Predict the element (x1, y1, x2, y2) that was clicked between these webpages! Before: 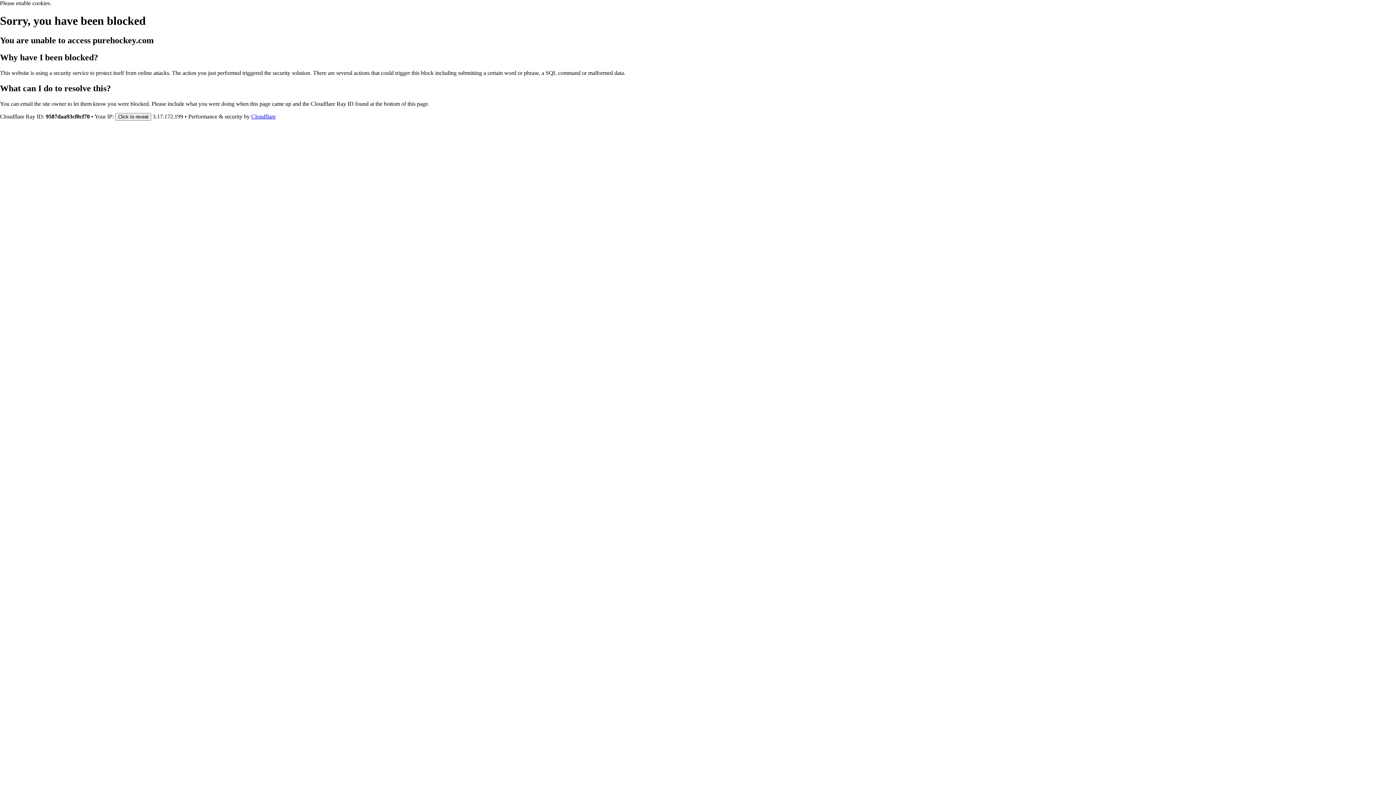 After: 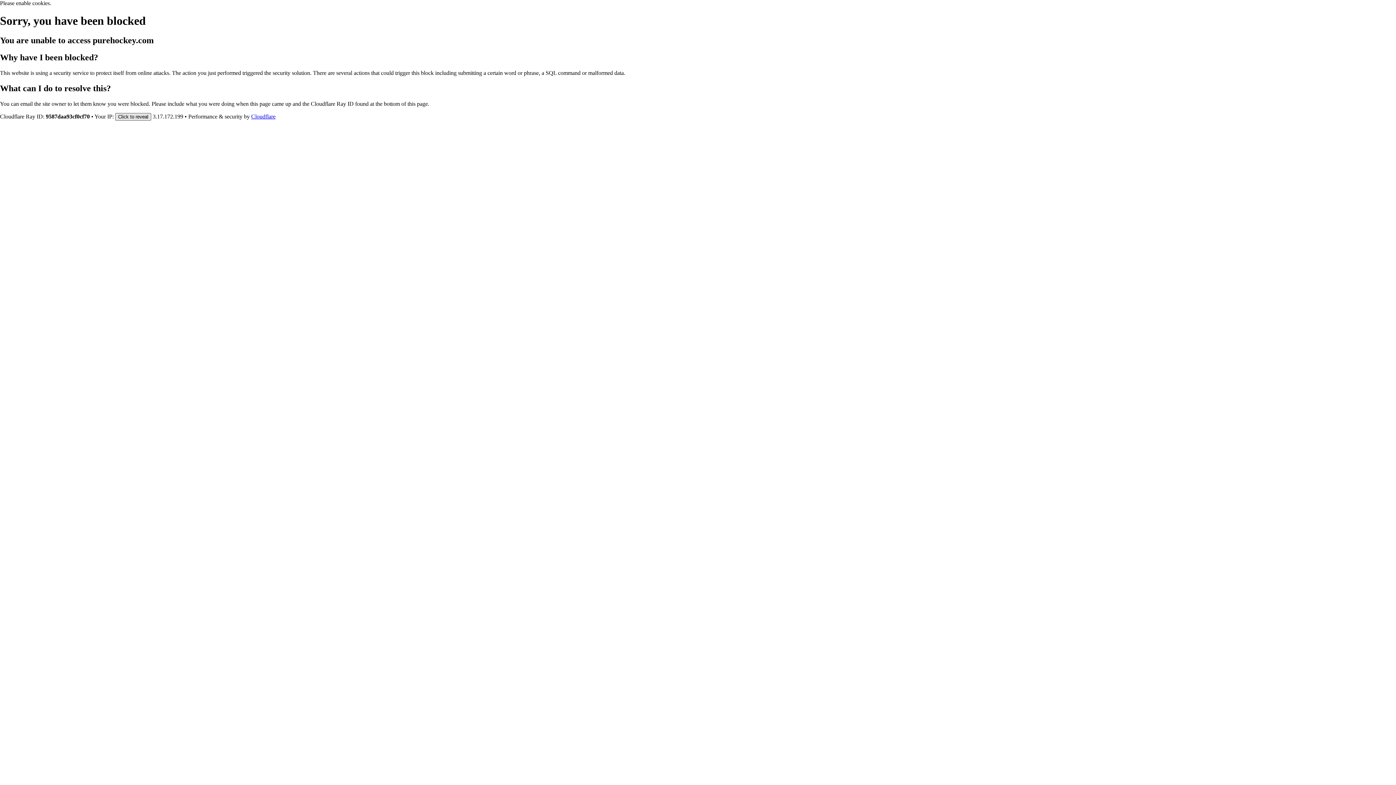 Action: bbox: (115, 112, 151, 120) label: Click to reveal